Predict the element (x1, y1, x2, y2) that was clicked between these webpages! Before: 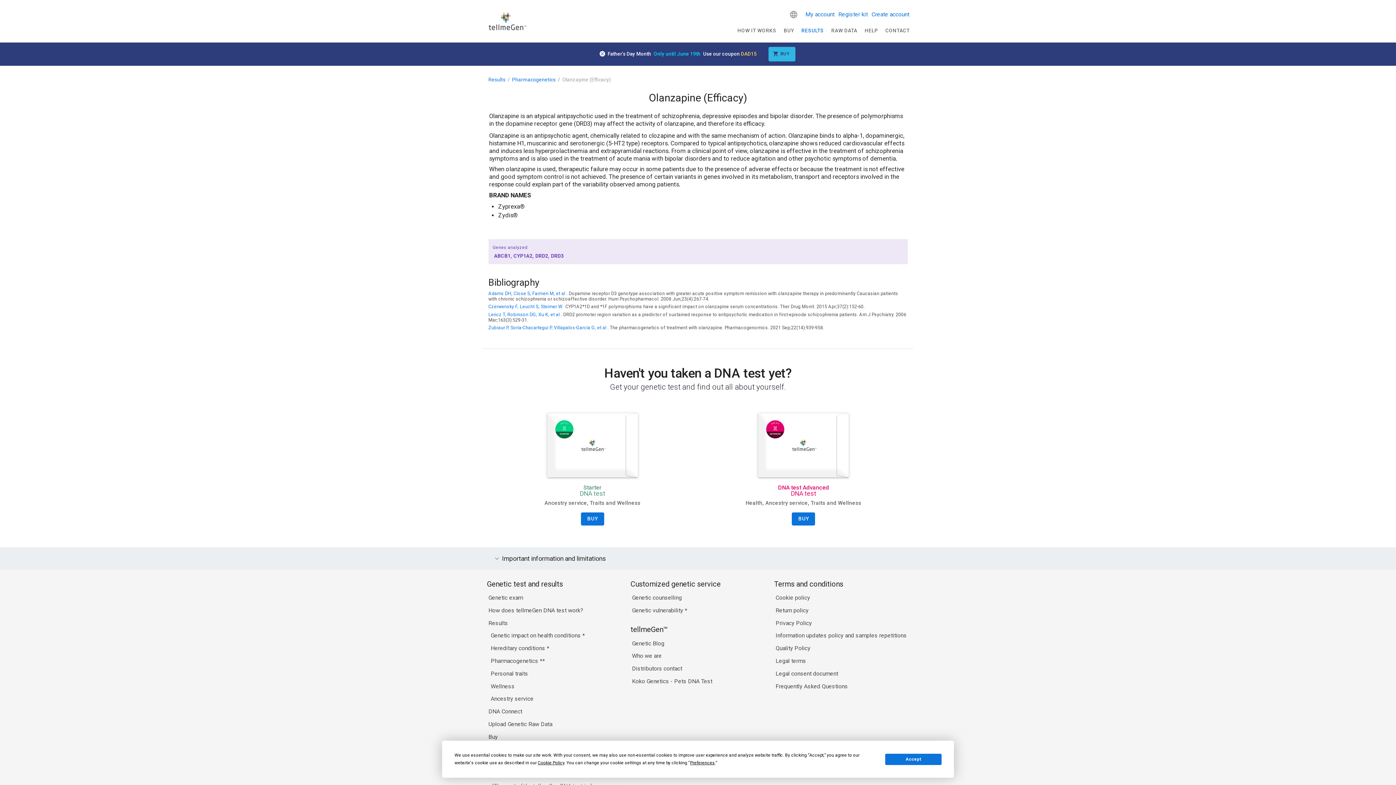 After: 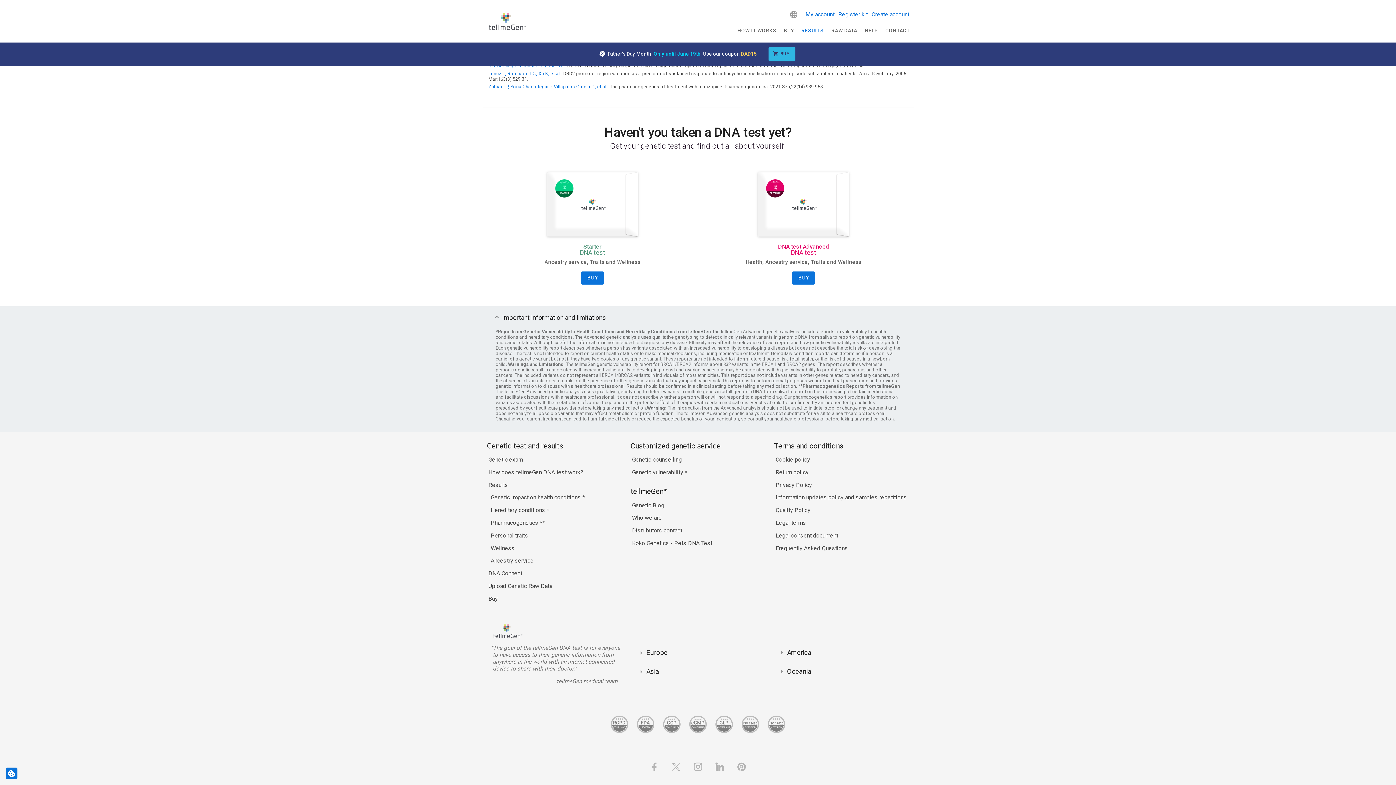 Action: label: * bbox: (686, 524, 688, 531)